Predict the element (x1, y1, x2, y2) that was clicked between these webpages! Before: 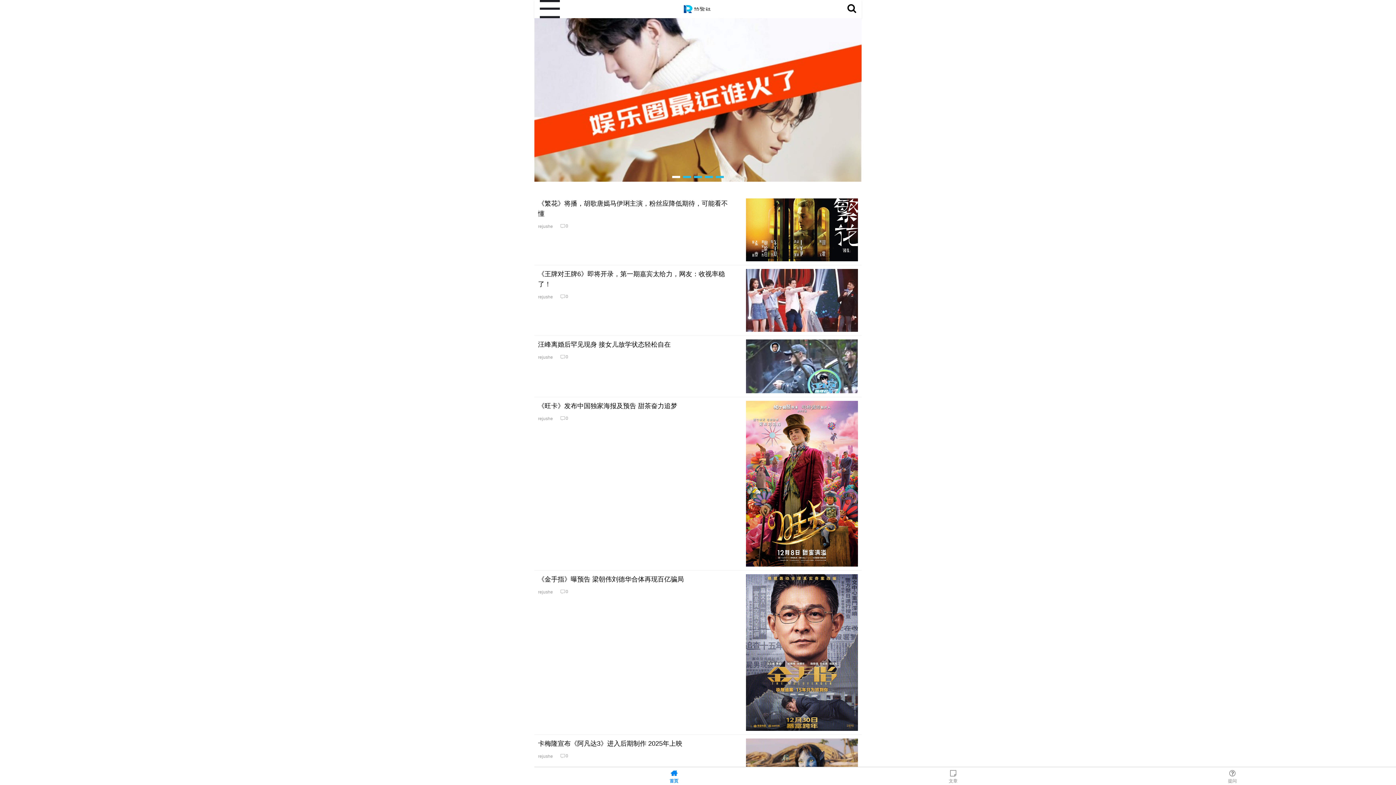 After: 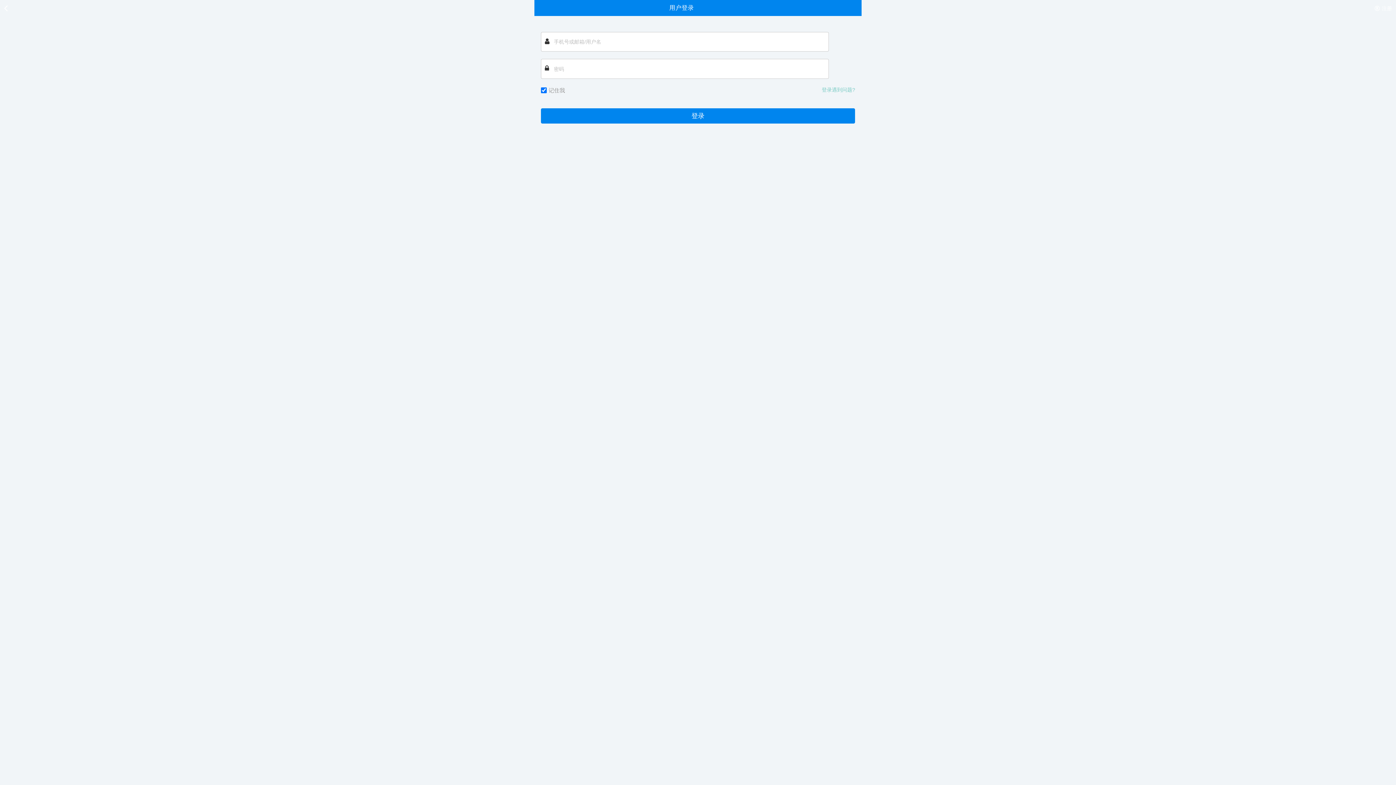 Action: bbox: (1093, 767, 1372, 788) label: 提问